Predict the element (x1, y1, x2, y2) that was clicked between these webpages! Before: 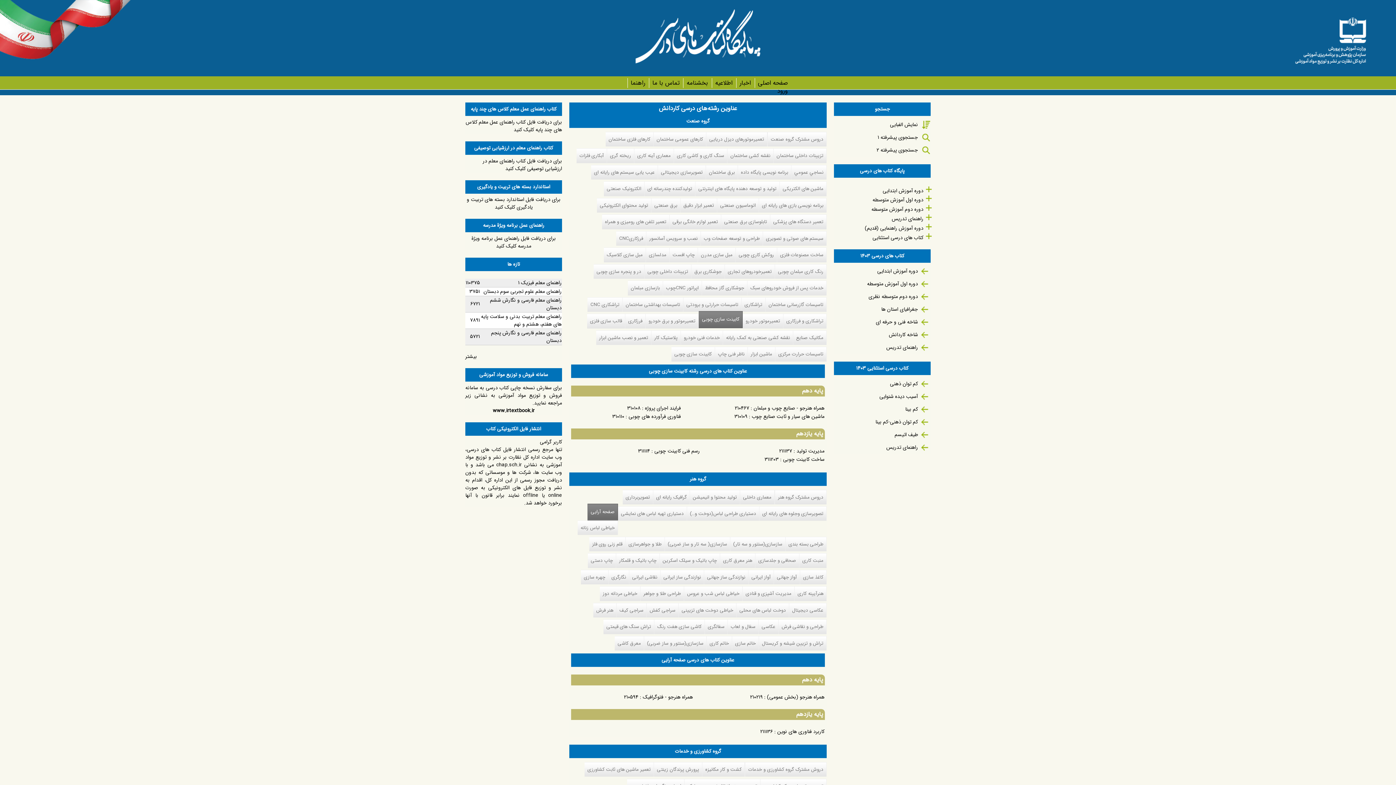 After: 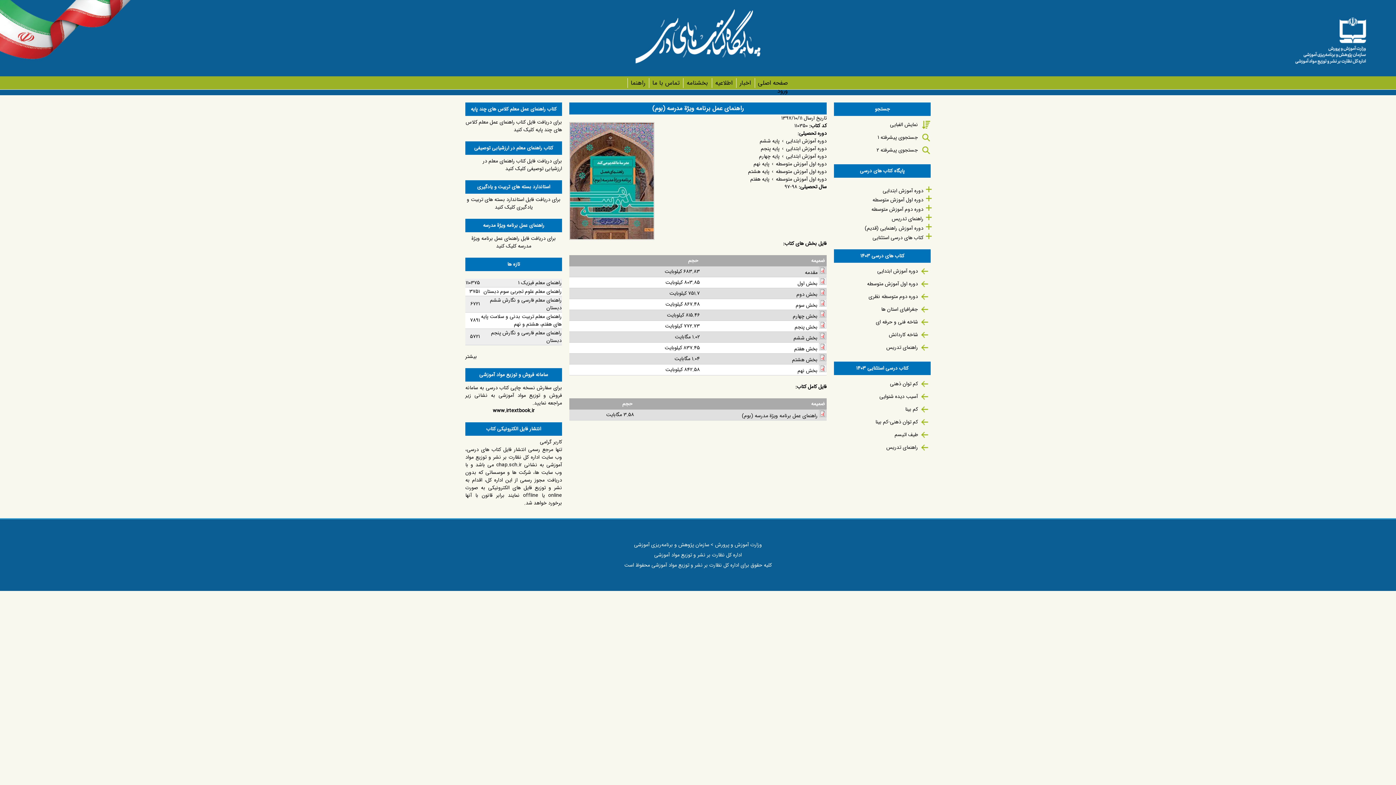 Action: label: برای دریافت فایل راهنمای عمل برنامه ویژۀ مدرسه کلیک کنید bbox: (471, 234, 556, 250)